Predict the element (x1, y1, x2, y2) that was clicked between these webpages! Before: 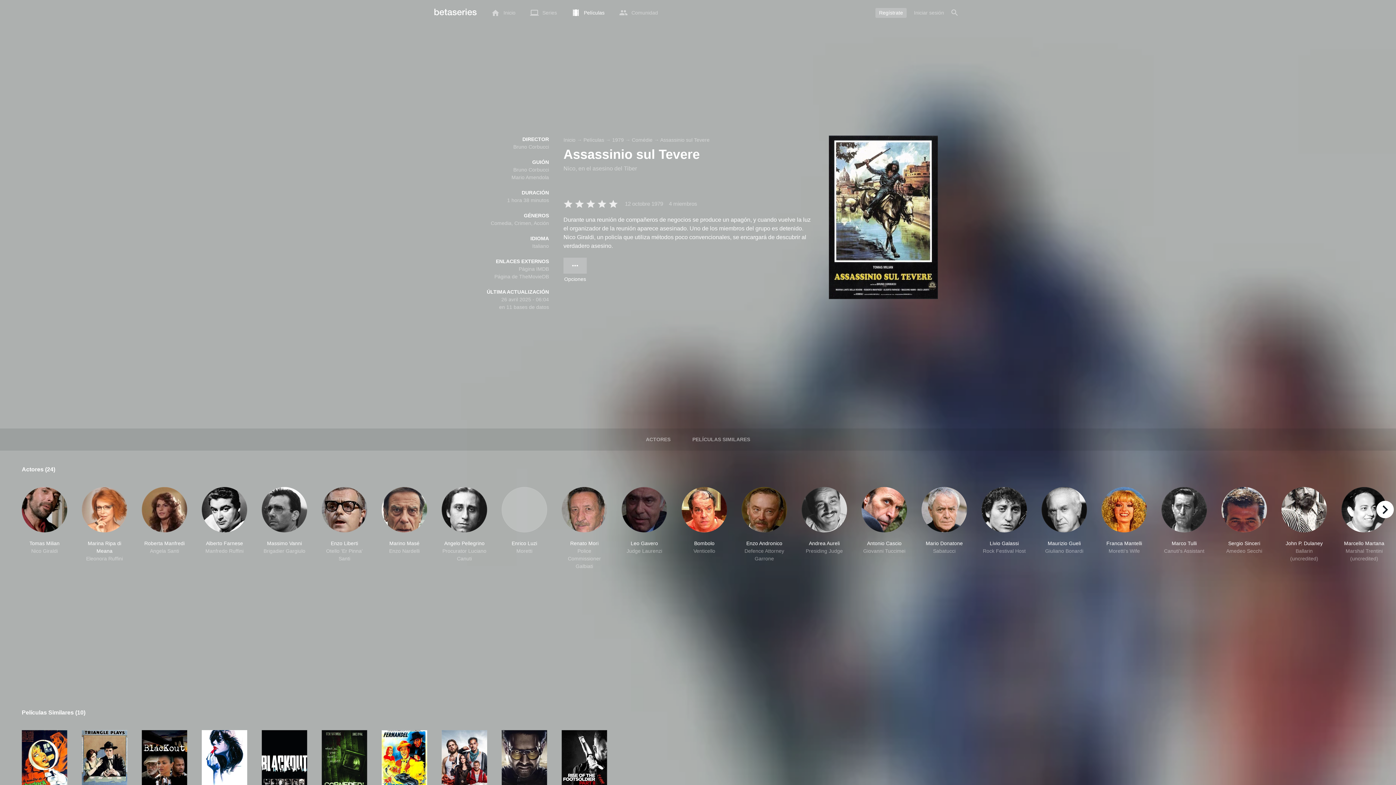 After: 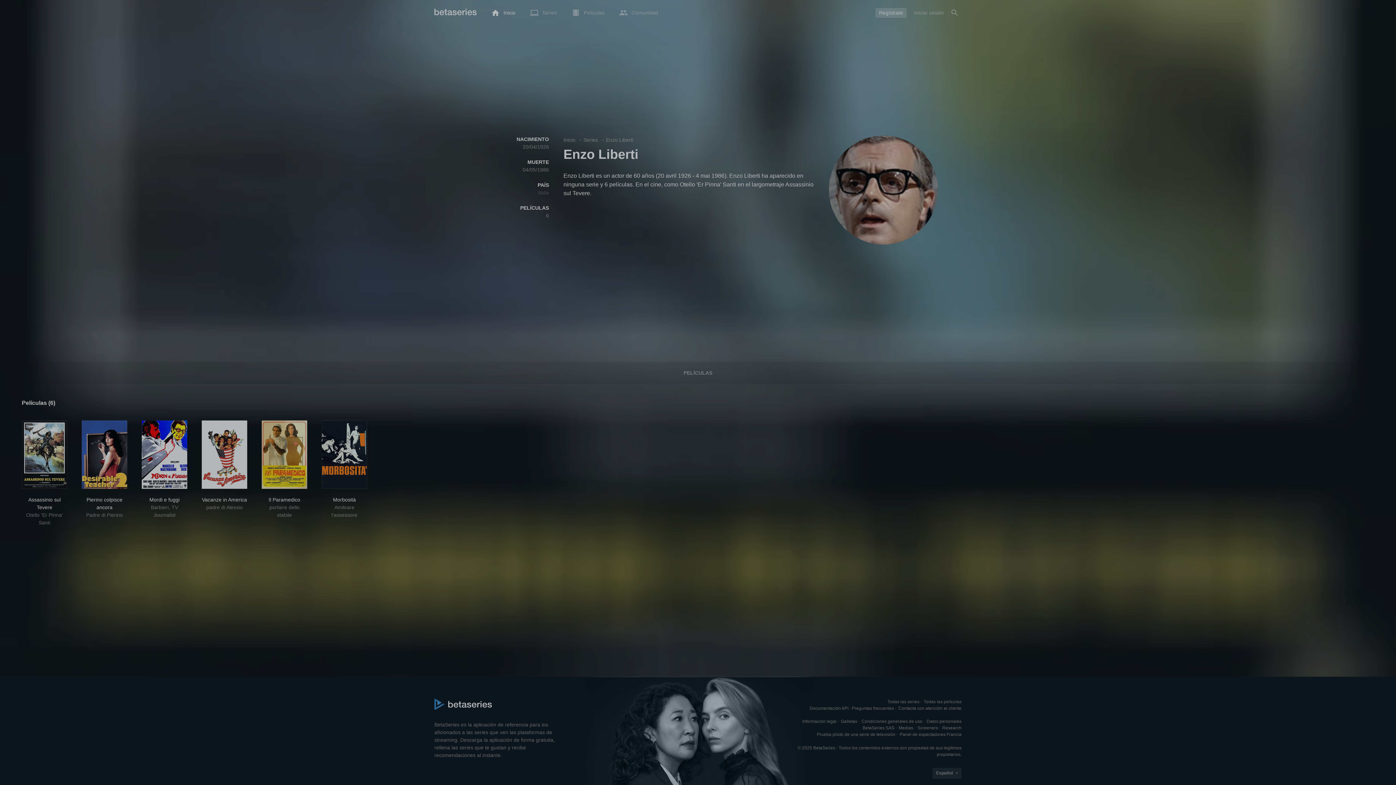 Action: label: Enzo Liberti
Otello 'Er Pinna' Santi bbox: (321, 487, 367, 570)